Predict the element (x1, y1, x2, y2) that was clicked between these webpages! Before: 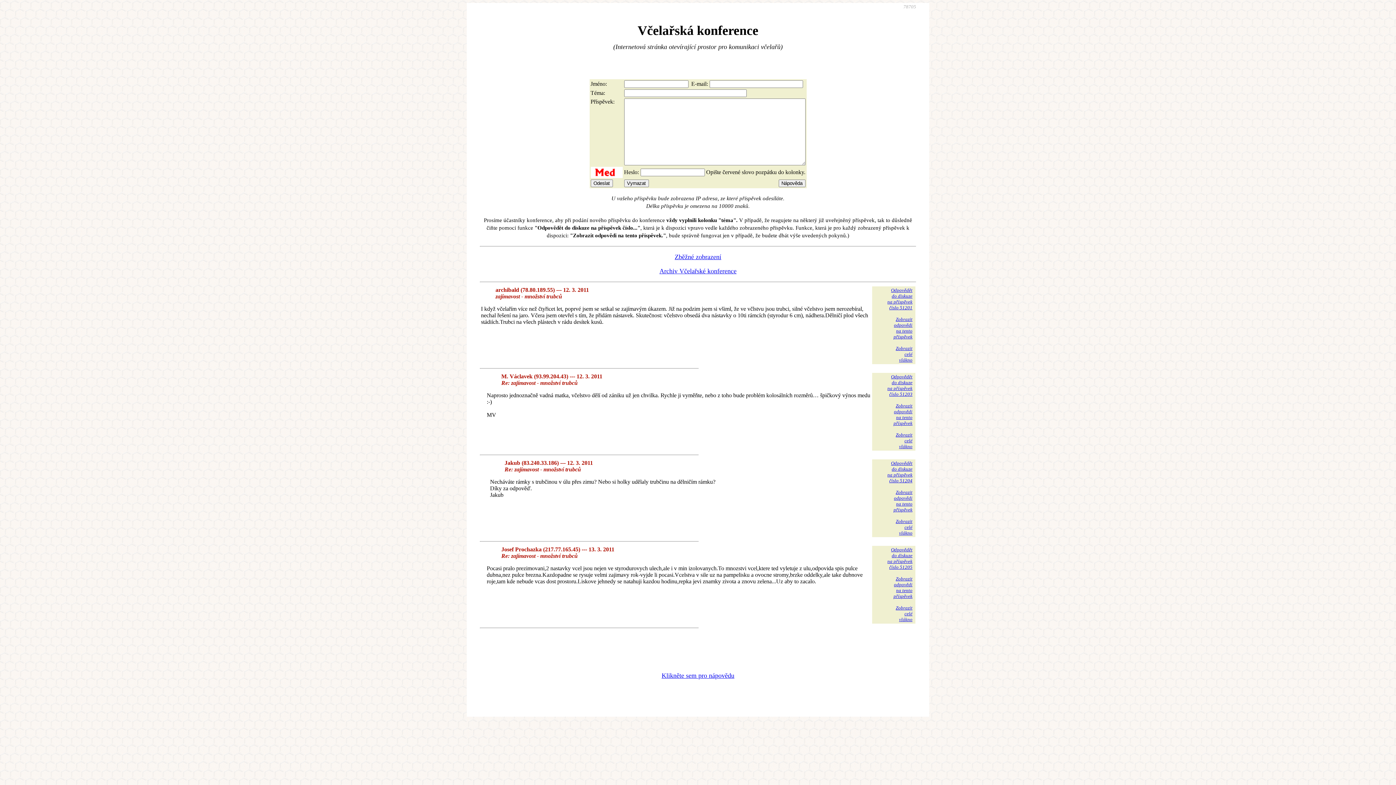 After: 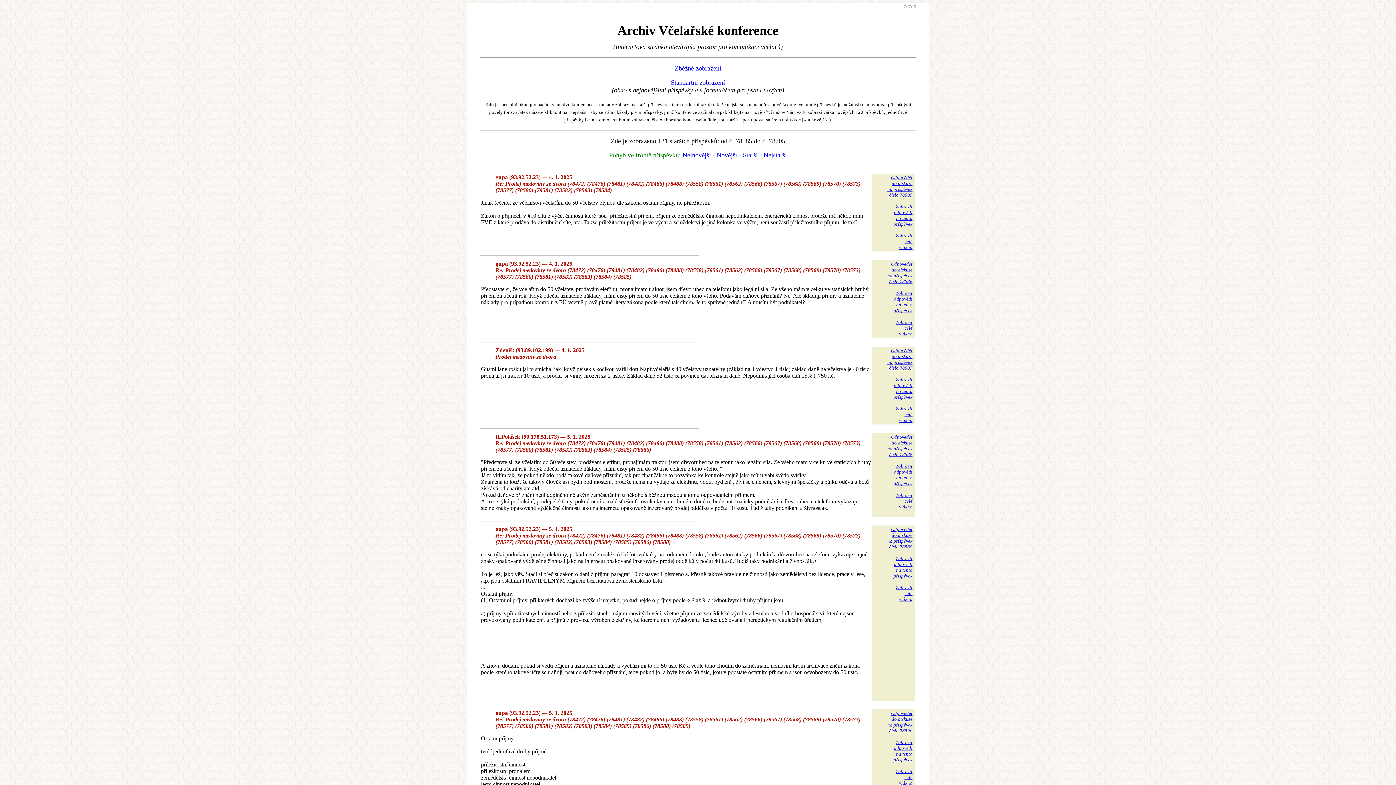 Action: label: Archiv Včelařské konference bbox: (659, 267, 736, 274)